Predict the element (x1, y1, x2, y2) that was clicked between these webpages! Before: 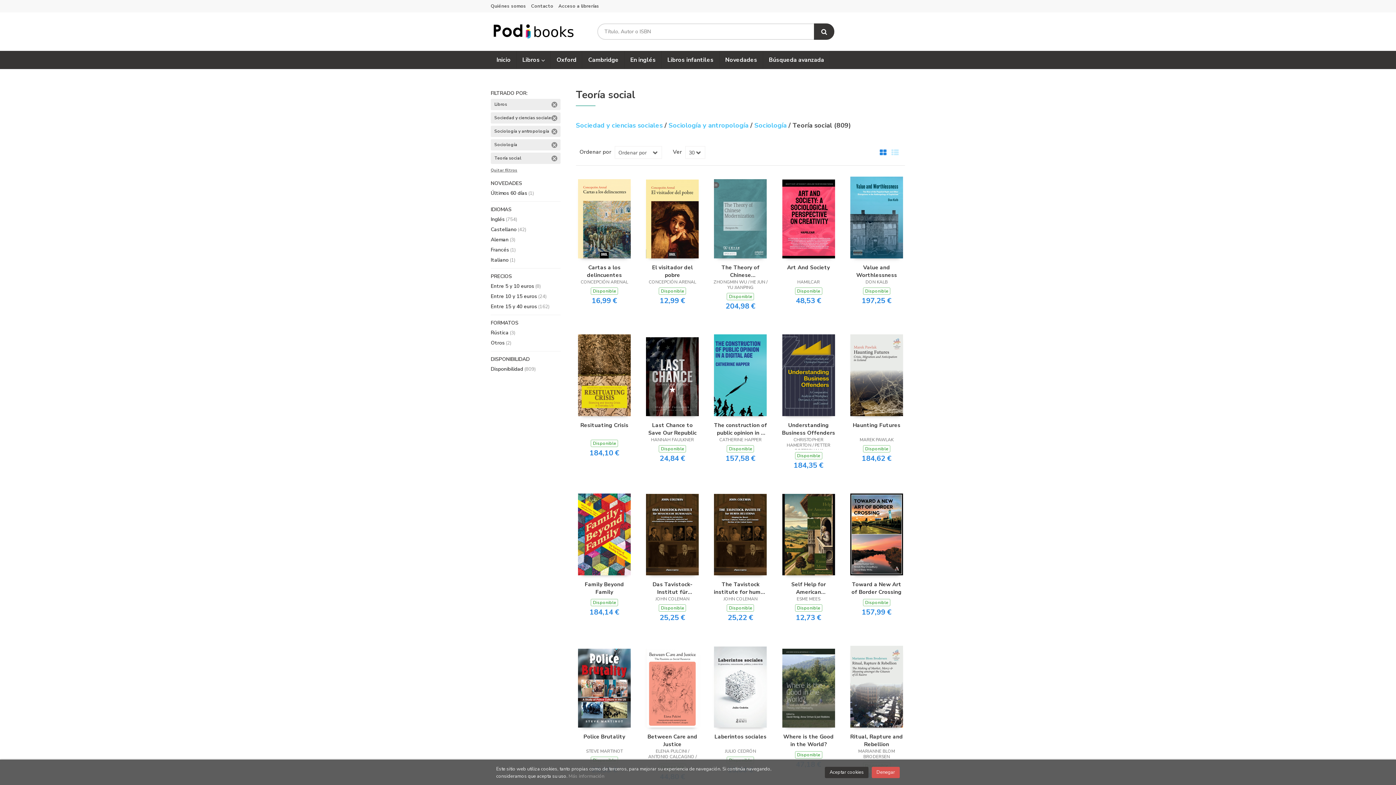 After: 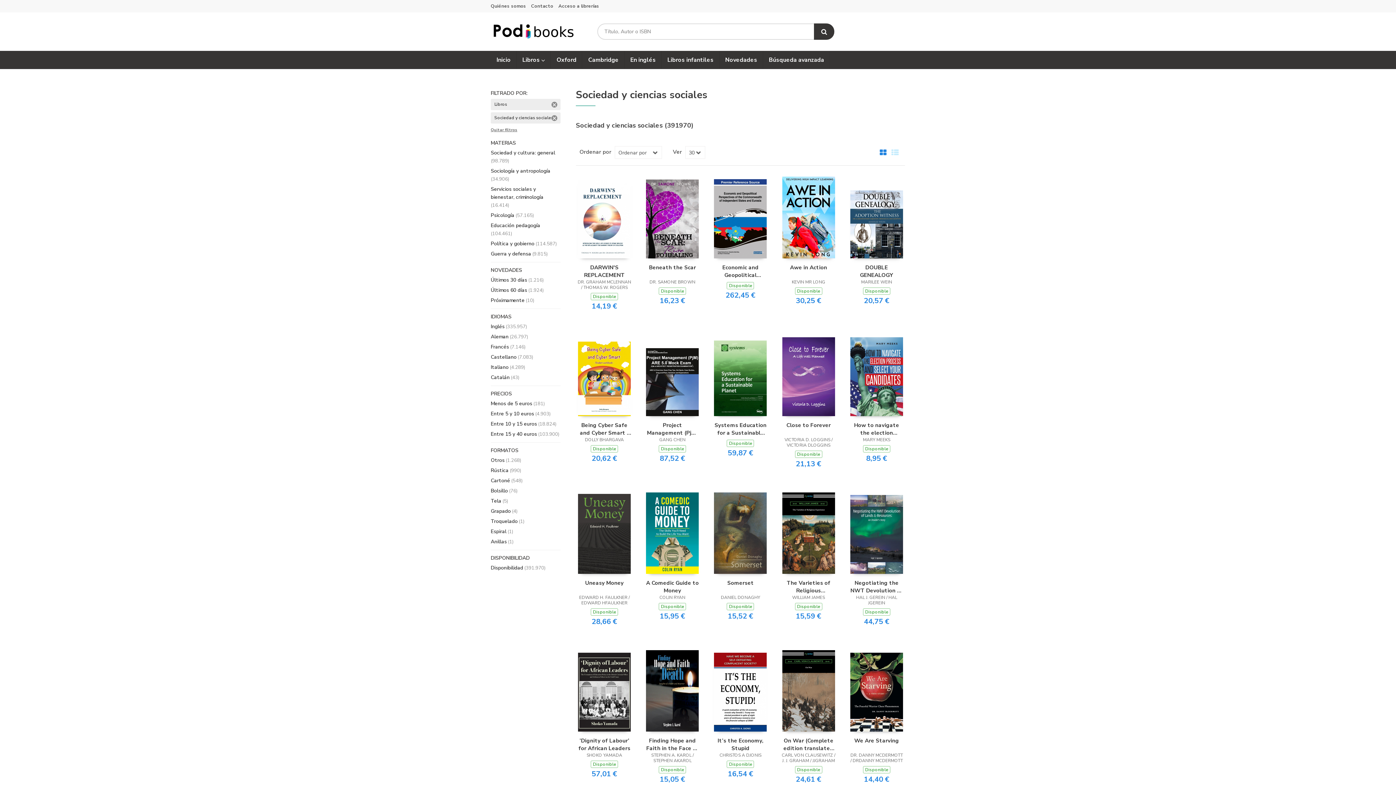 Action: bbox: (576, 121, 664, 129) label: Sociedad y ciencias sociales 